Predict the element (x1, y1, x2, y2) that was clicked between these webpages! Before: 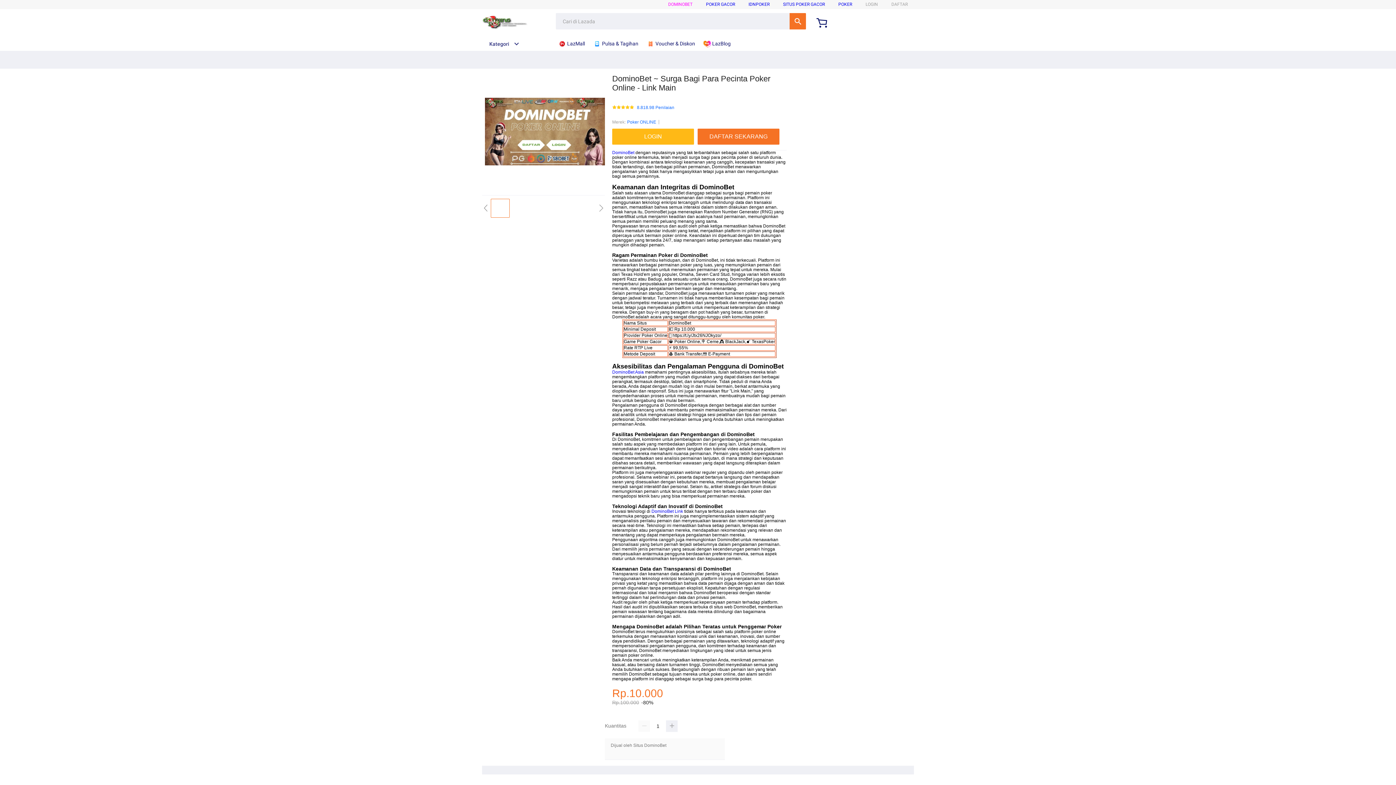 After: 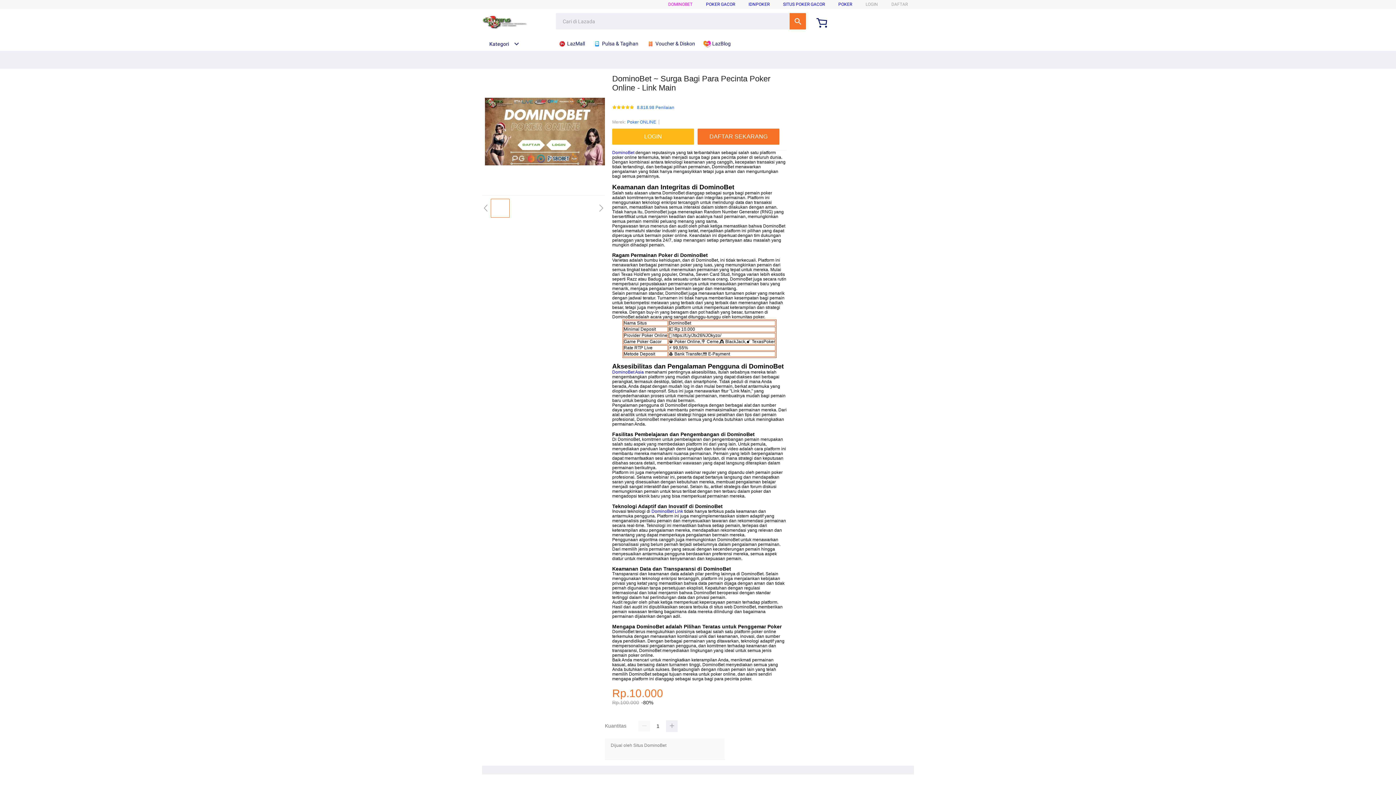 Action: label: IDNPOKER bbox: (748, 1, 769, 6)